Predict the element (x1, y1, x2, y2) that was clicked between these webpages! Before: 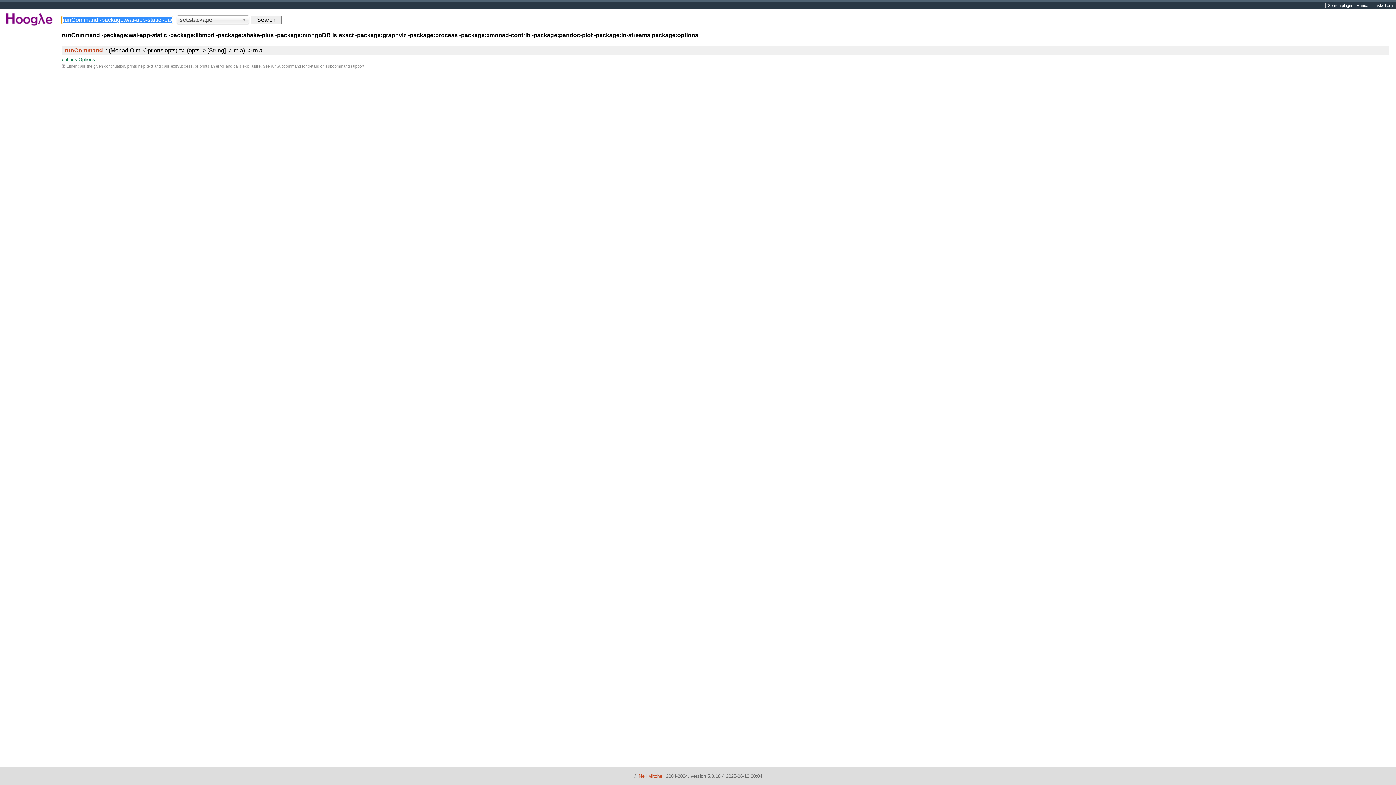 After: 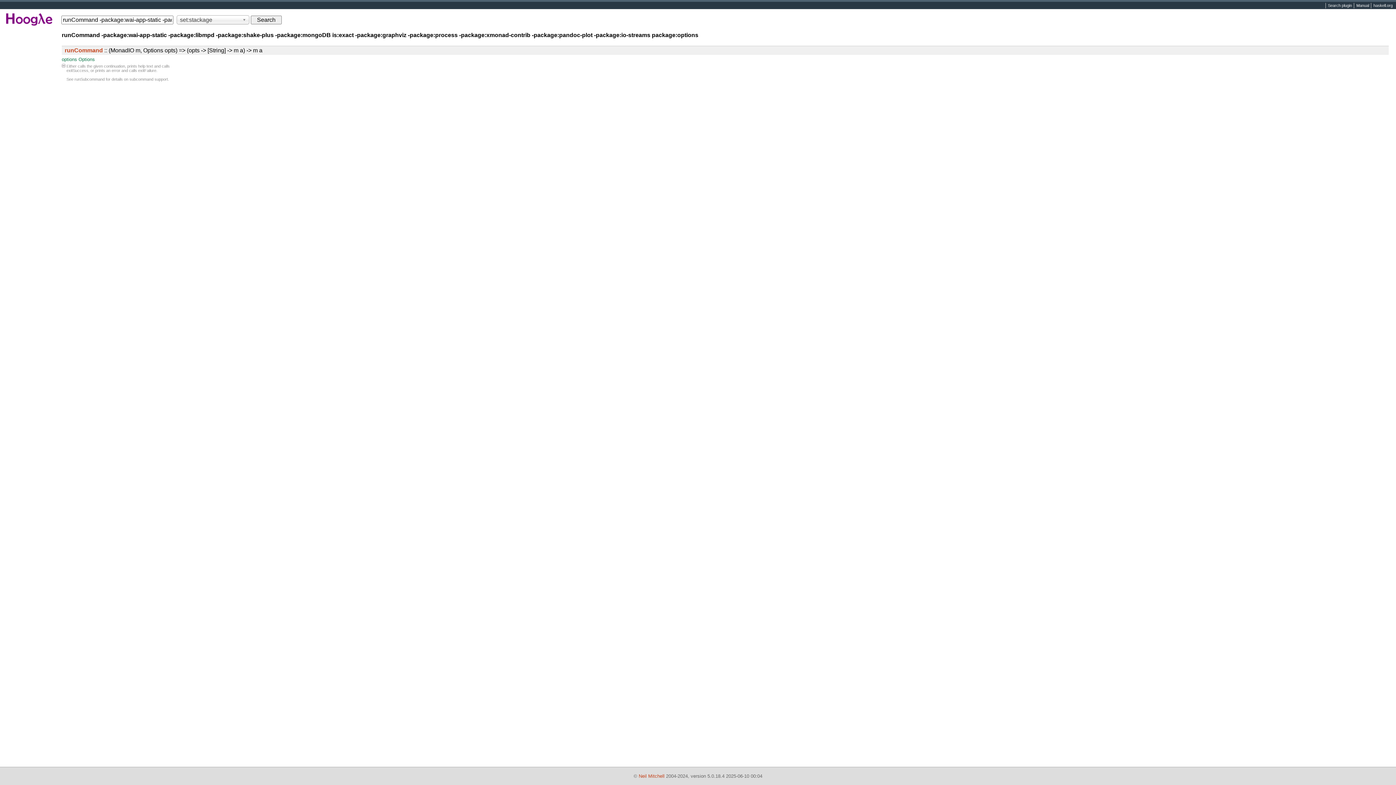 Action: label: exitFailure bbox: (242, 63, 260, 68)